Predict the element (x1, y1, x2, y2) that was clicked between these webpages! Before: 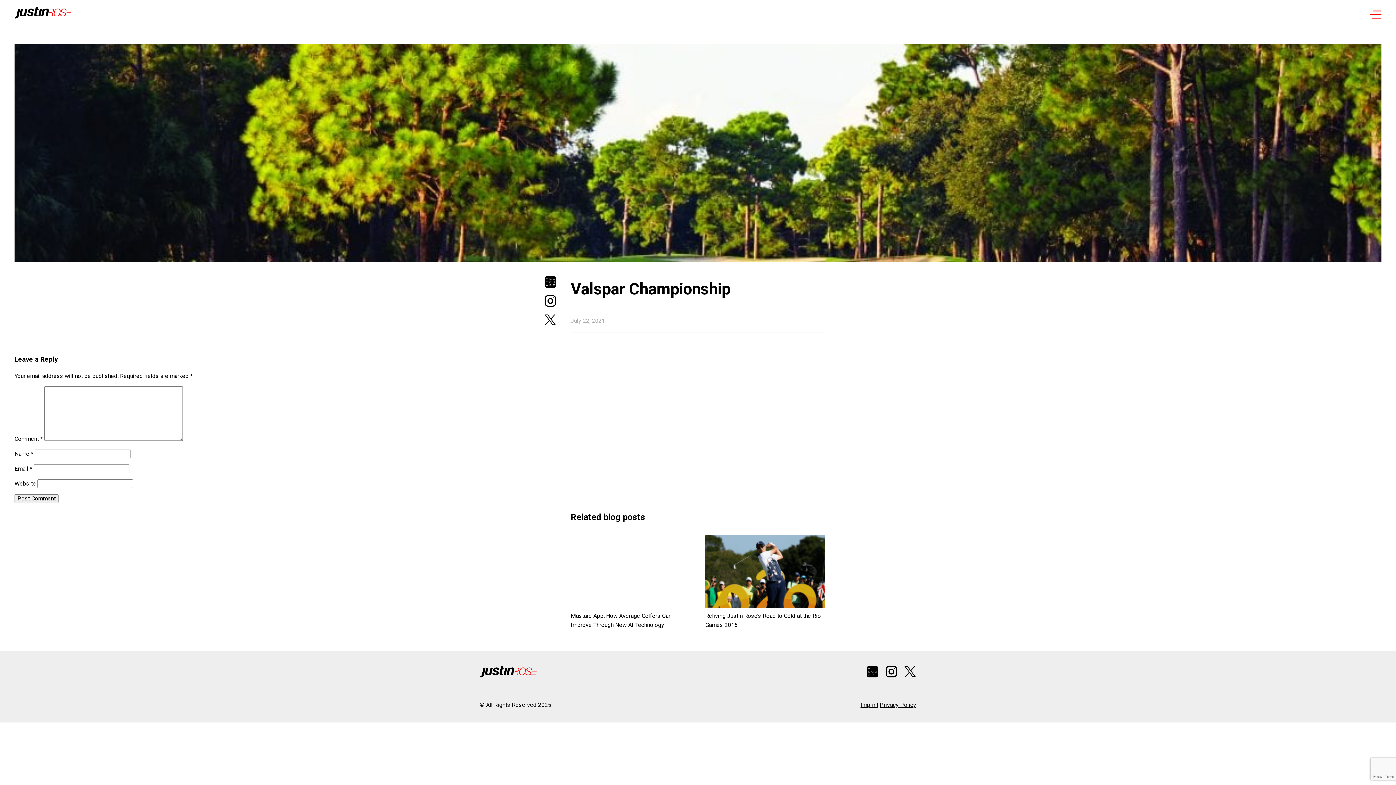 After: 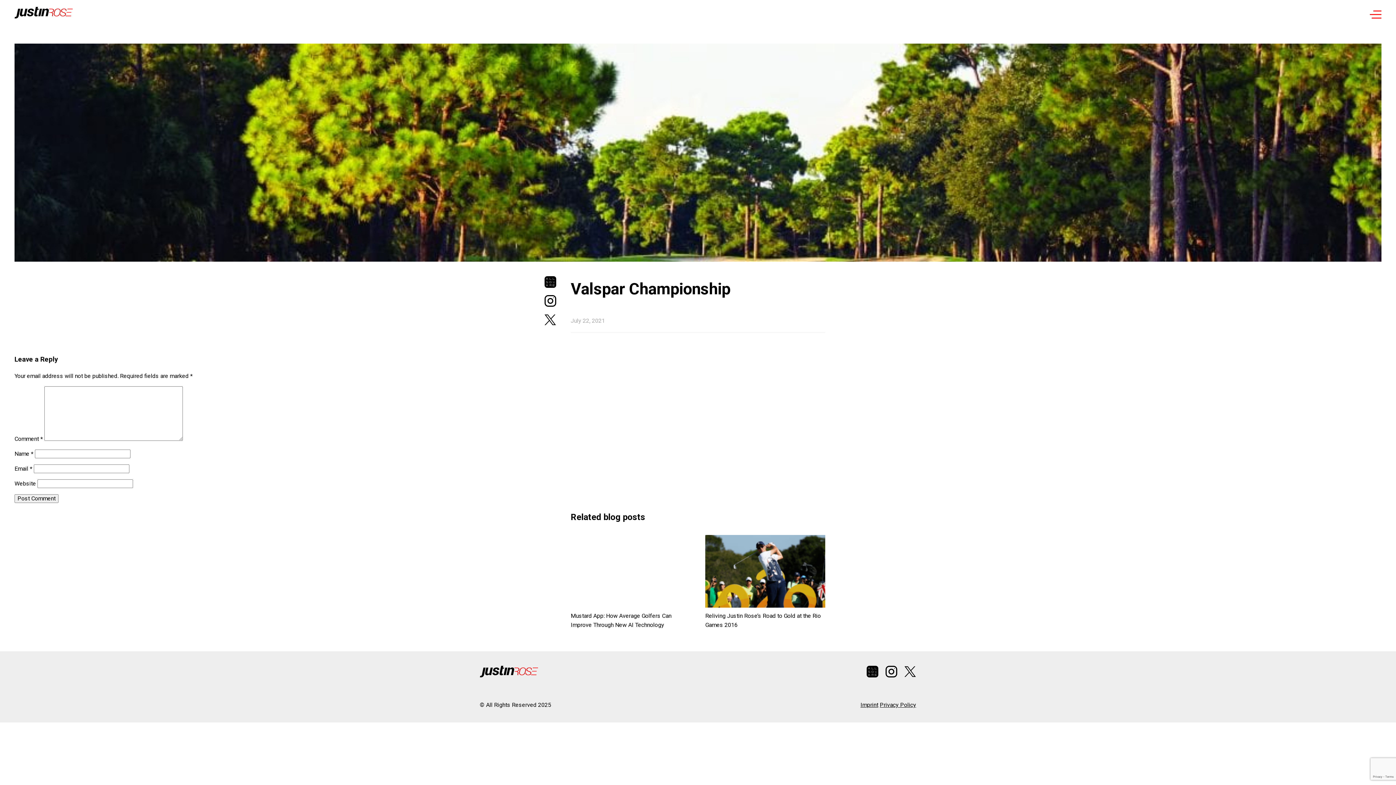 Action: bbox: (866, 666, 878, 680)